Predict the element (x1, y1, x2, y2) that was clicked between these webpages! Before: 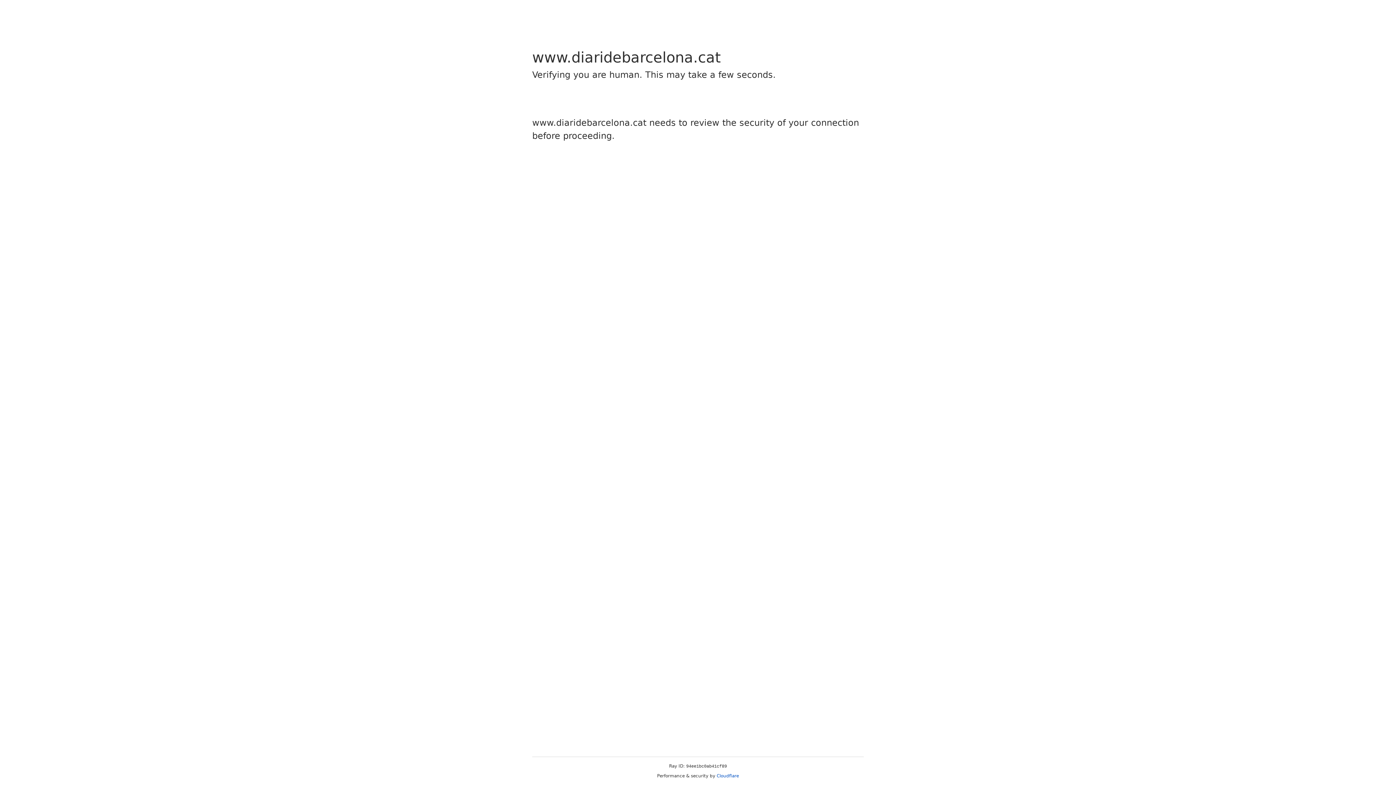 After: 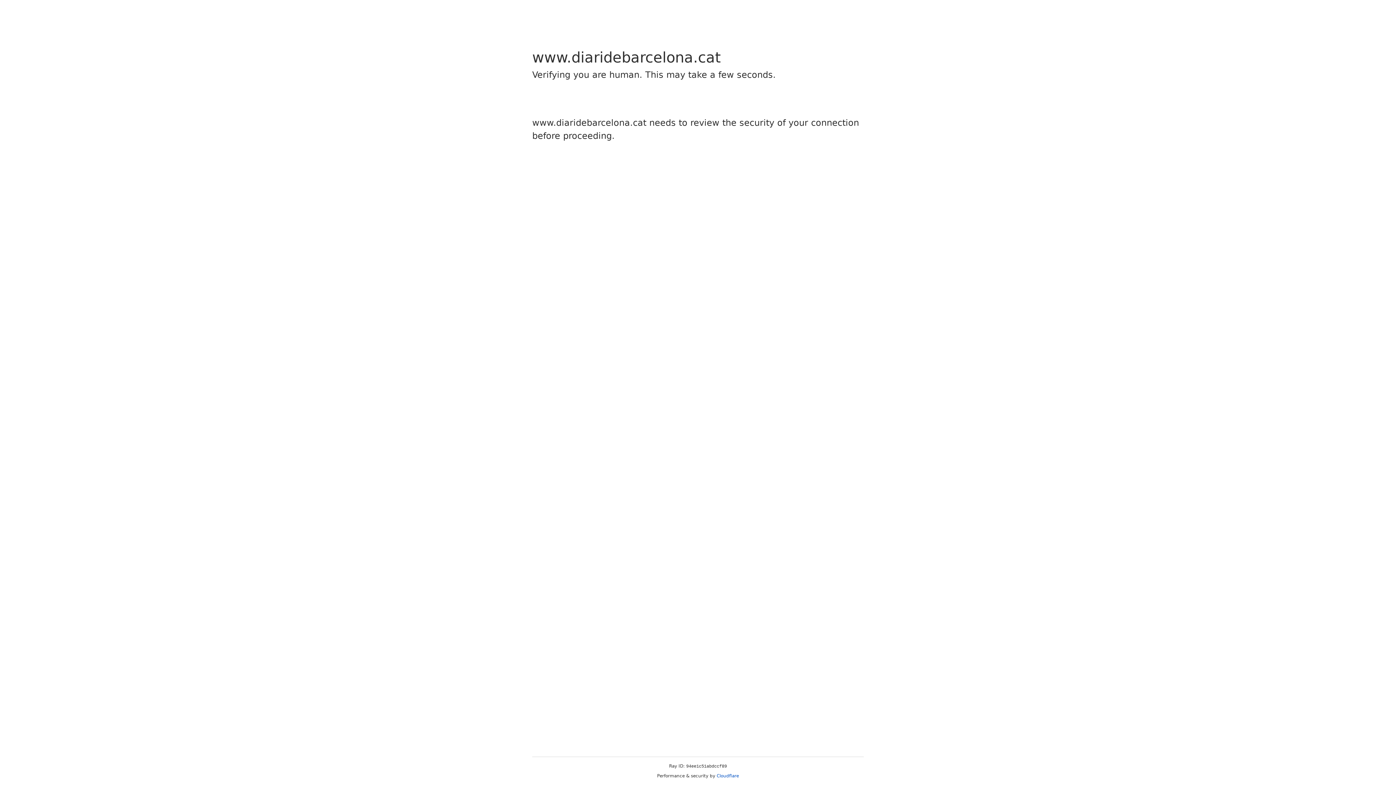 Action: bbox: (716, 773, 739, 778) label: Cloudflare